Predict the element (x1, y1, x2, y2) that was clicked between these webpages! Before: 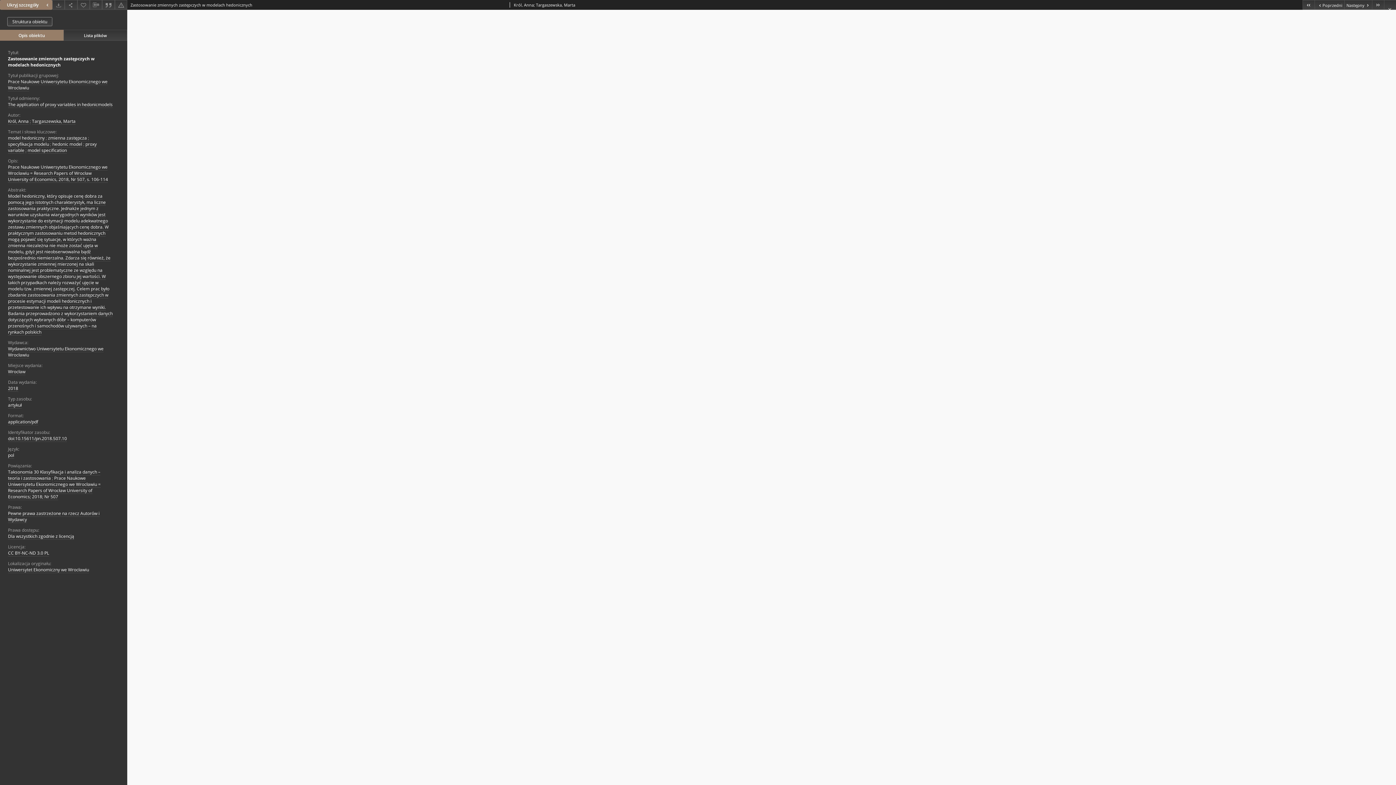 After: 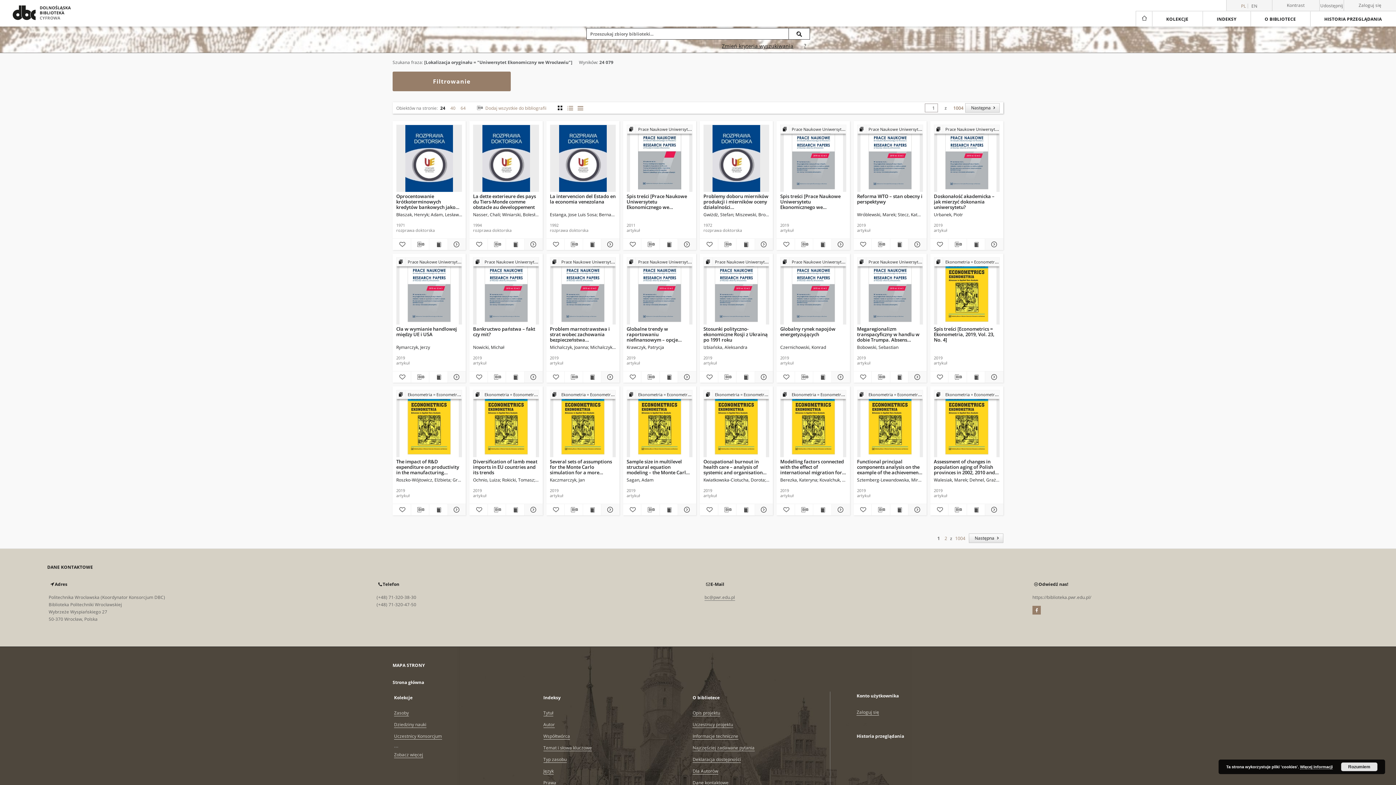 Action: label: Uniwersytet Ekonomiczny we Wrocławiu bbox: (8, 567, 89, 573)